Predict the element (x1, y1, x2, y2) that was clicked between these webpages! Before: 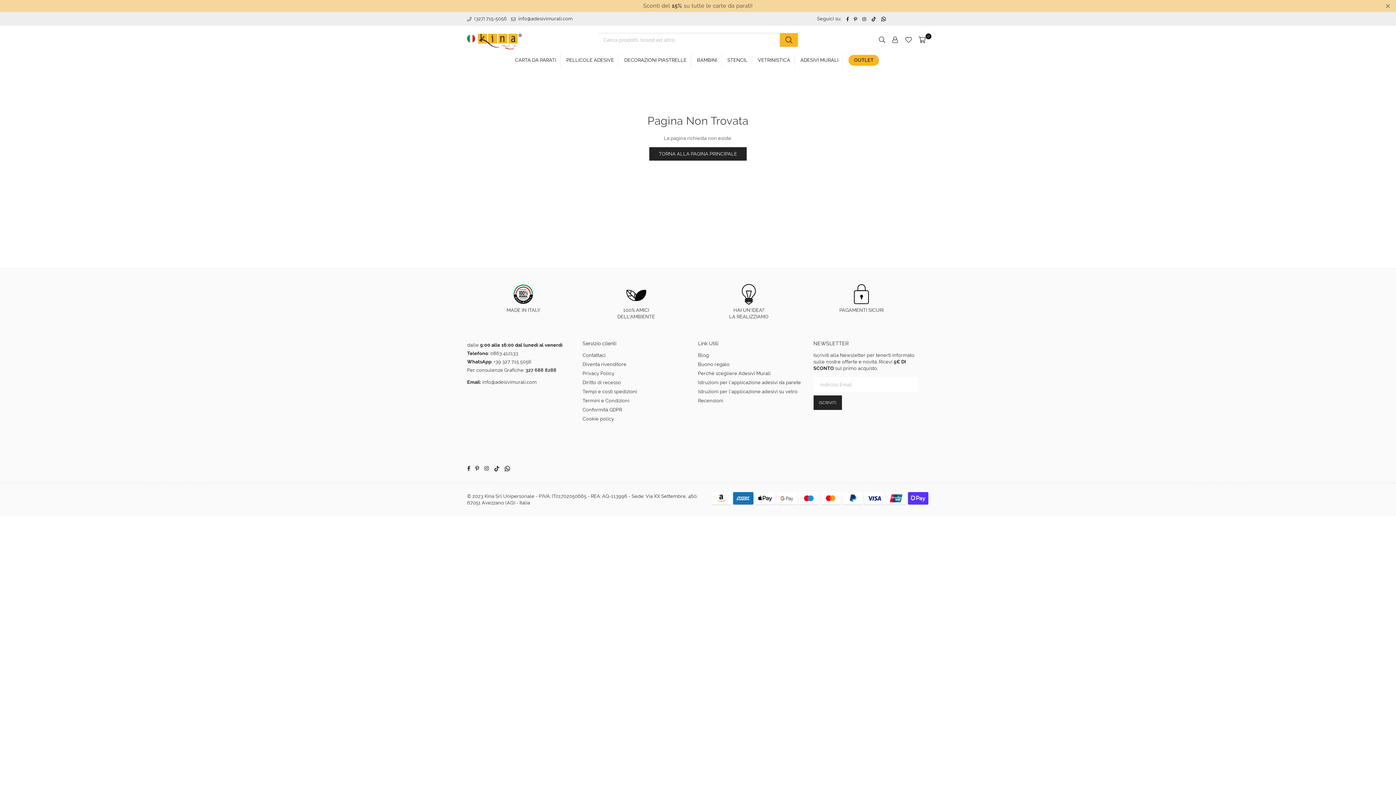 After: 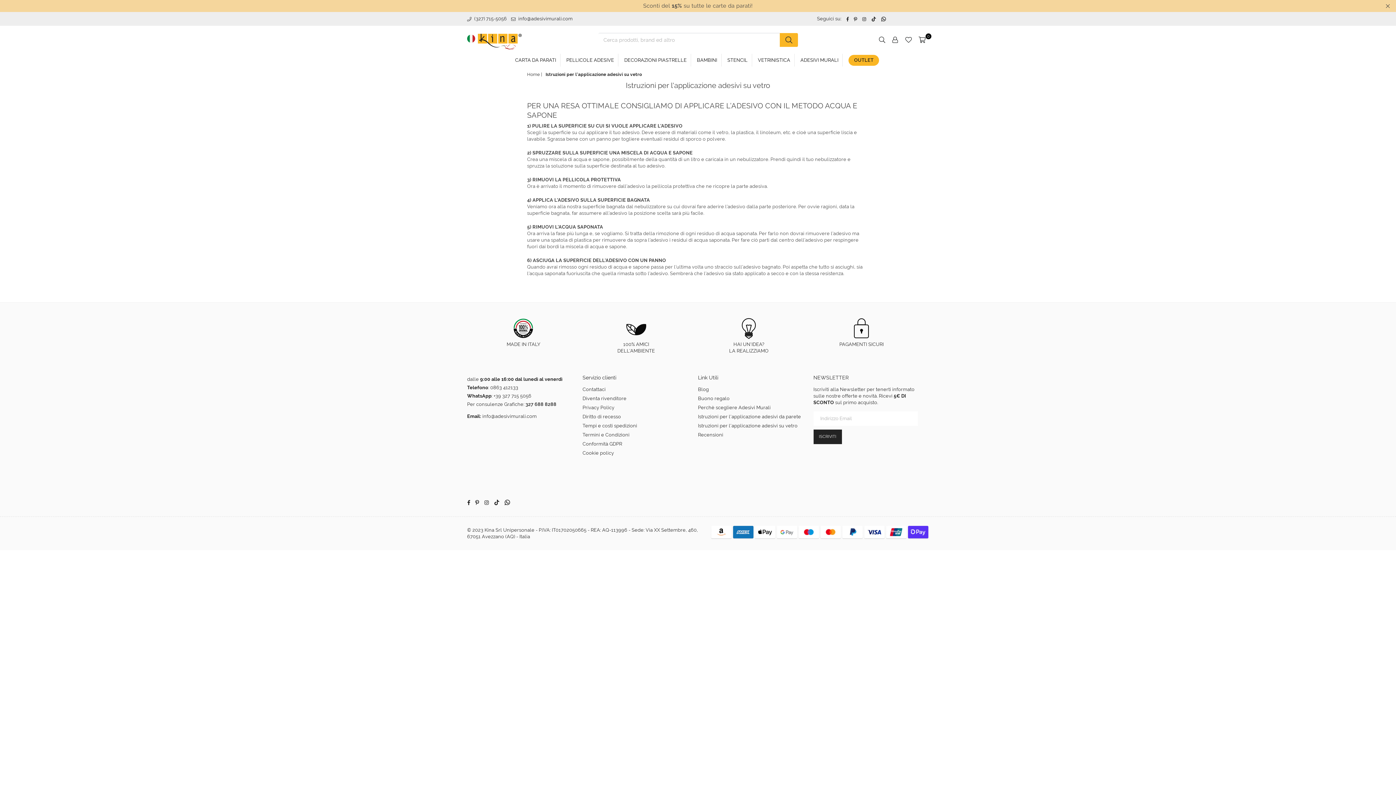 Action: label: Istruzioni per l'applicazione adesivi su vetro bbox: (698, 388, 797, 393)